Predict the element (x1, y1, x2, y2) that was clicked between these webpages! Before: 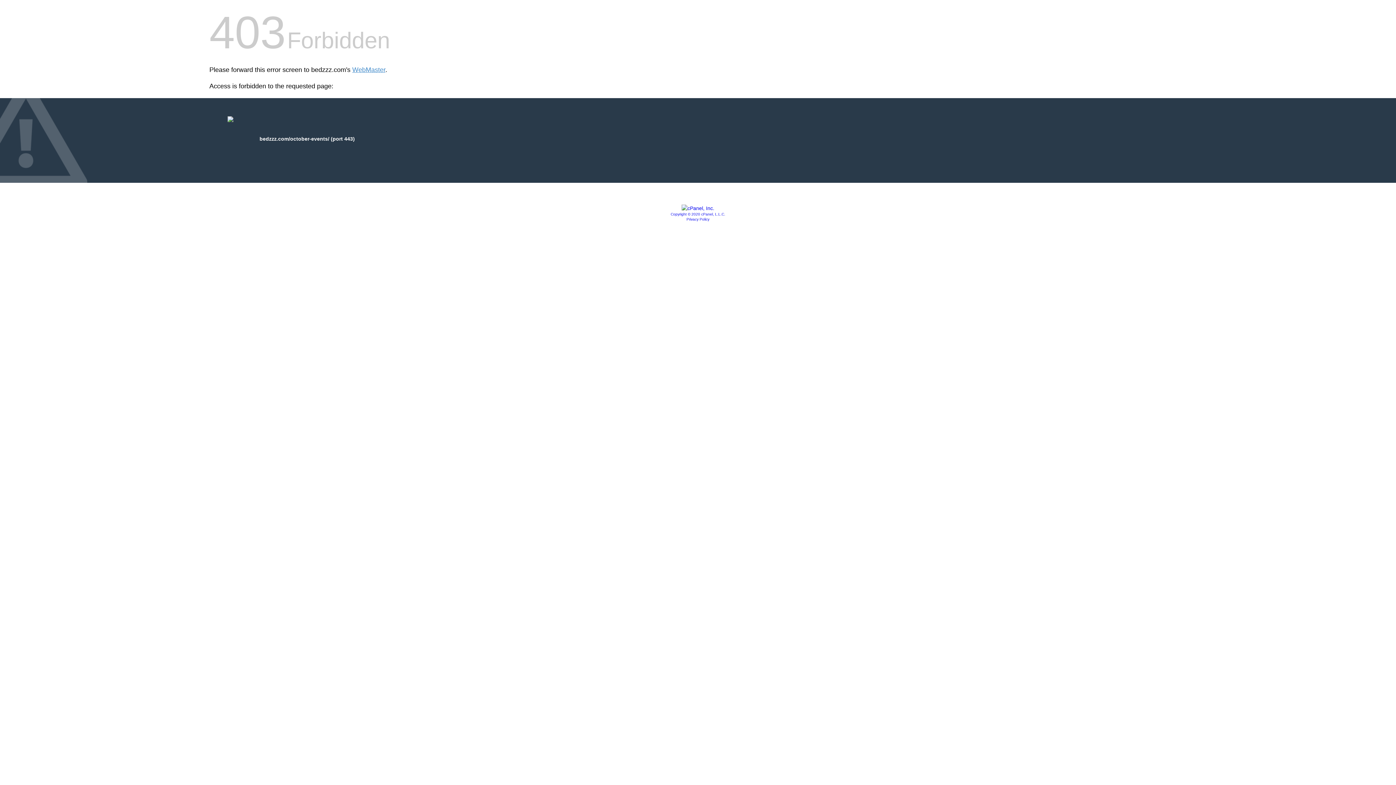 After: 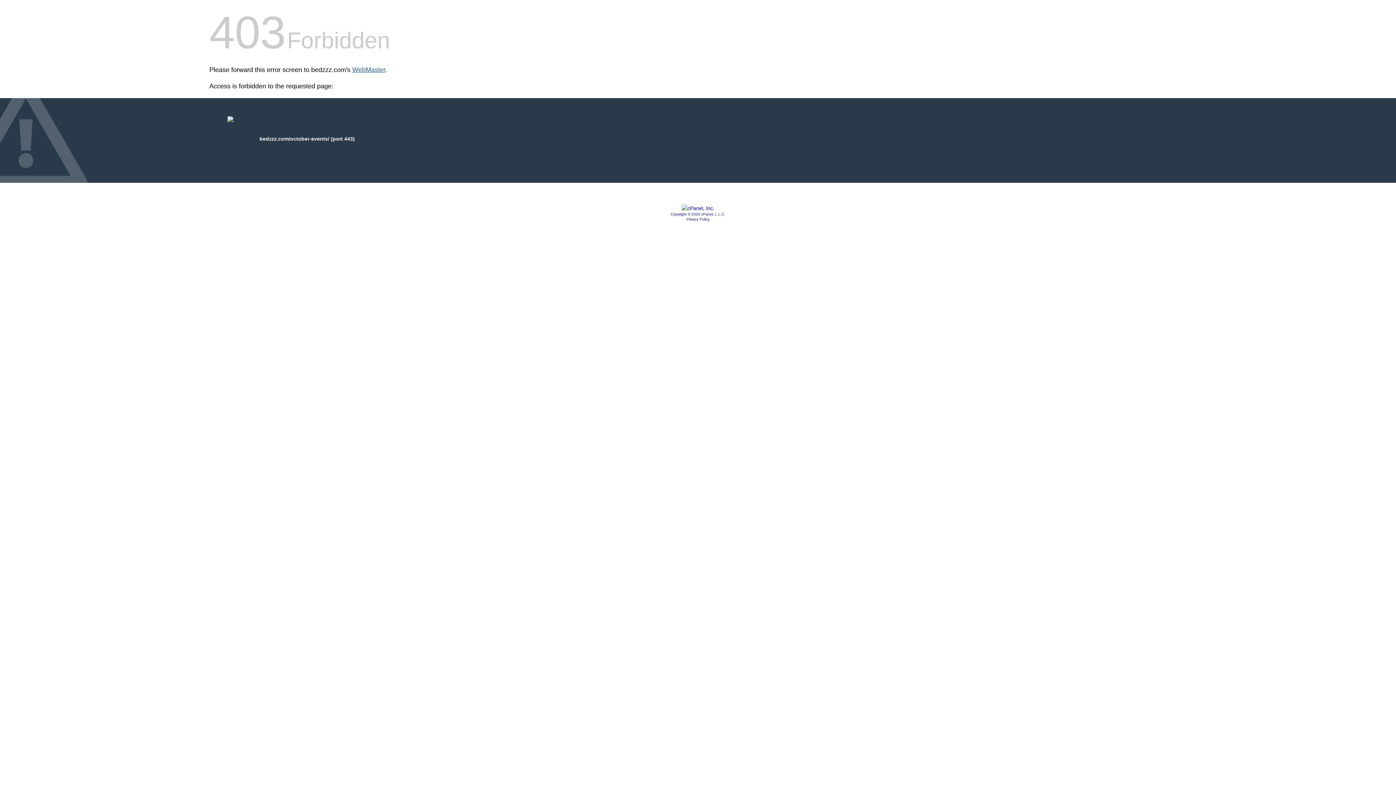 Action: bbox: (352, 66, 385, 73) label: WebMaster